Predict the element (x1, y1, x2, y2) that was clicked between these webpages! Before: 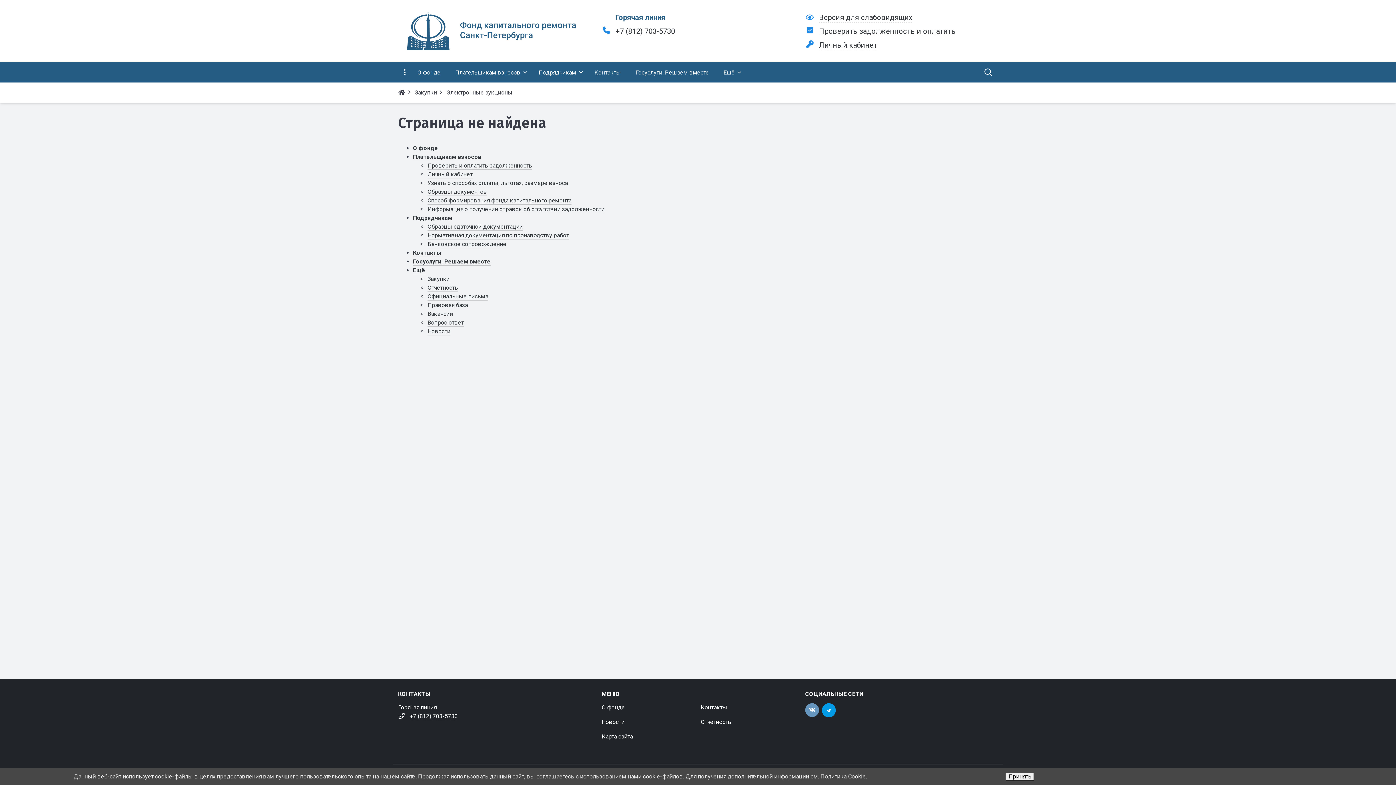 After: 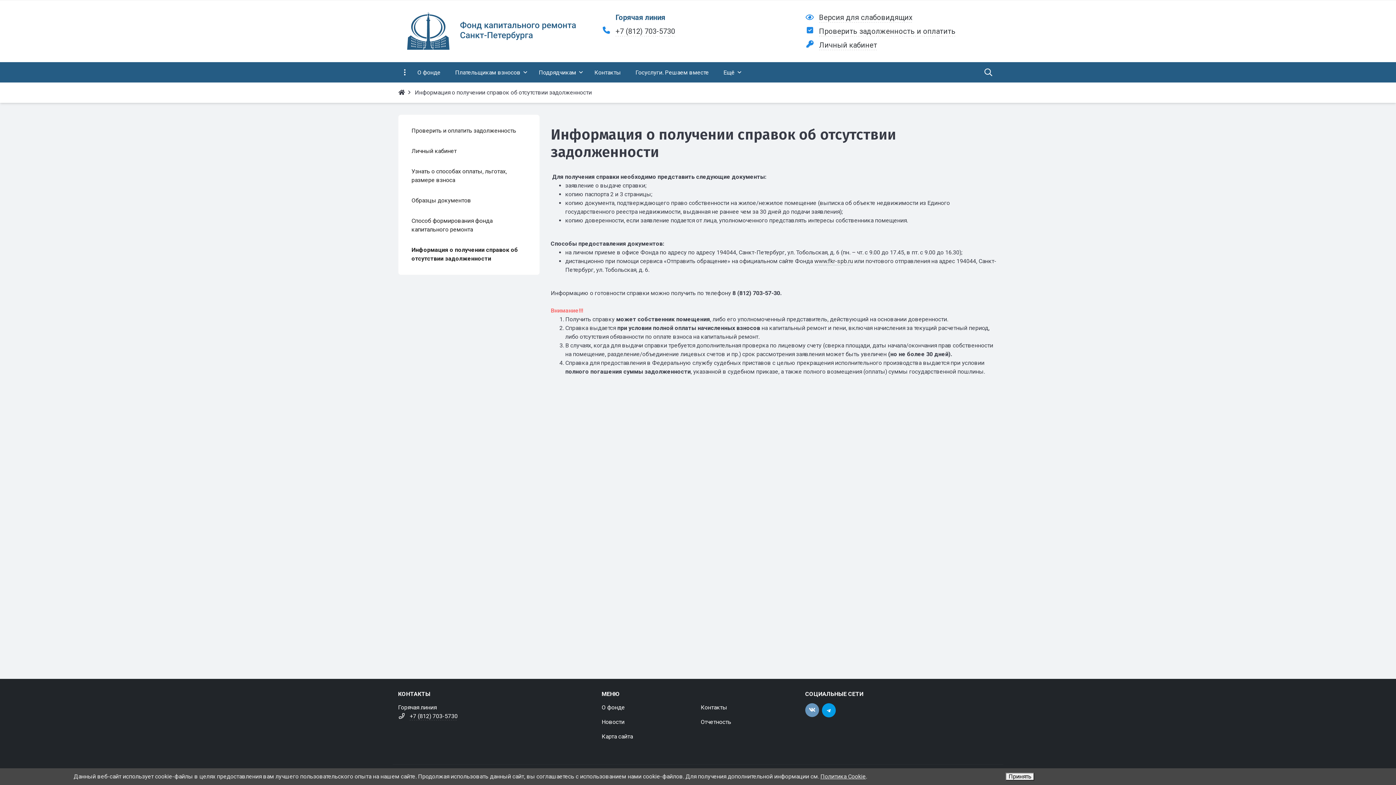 Action: bbox: (427, 205, 604, 213) label: Информация о получении справок об отсутствии задолженности